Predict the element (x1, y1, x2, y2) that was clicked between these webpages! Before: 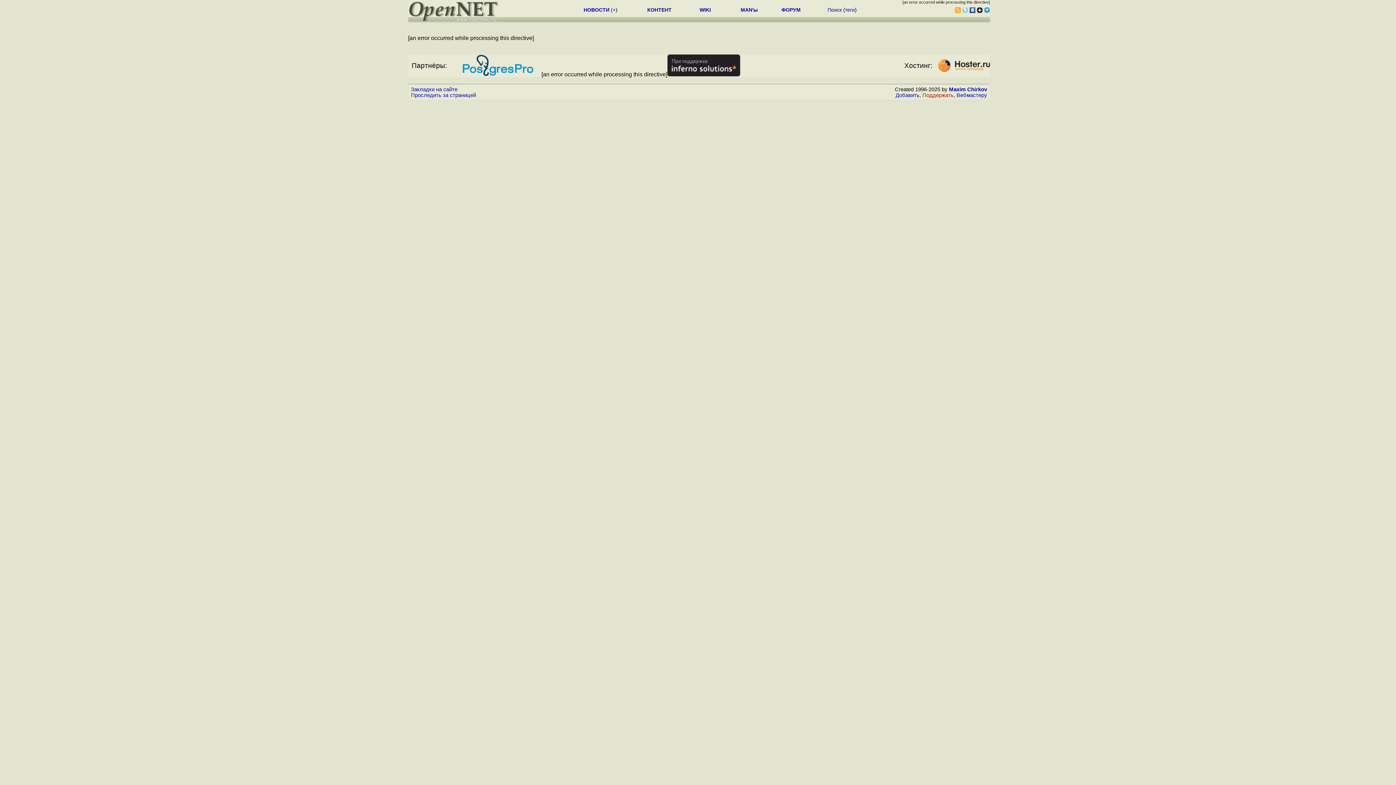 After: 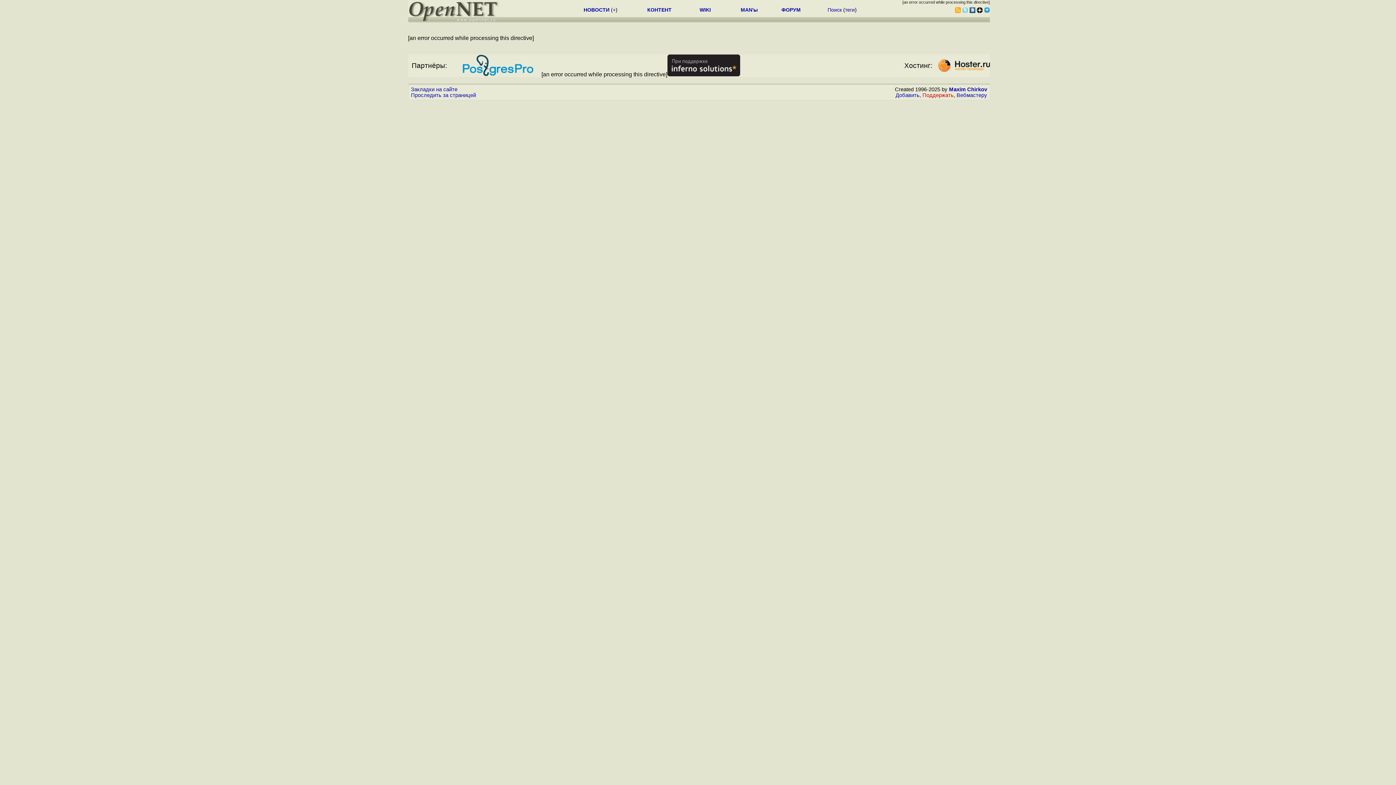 Action: bbox: (461, 71, 534, 77)